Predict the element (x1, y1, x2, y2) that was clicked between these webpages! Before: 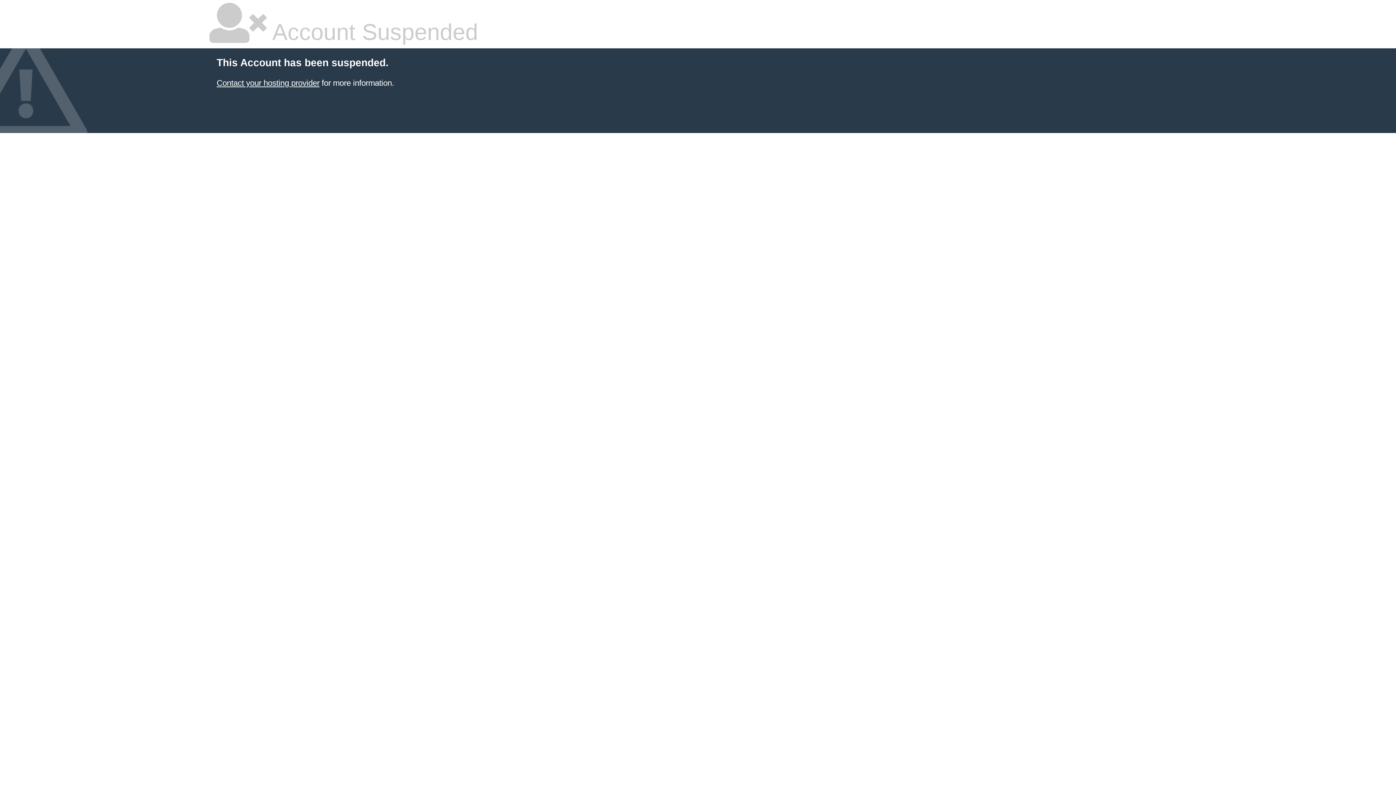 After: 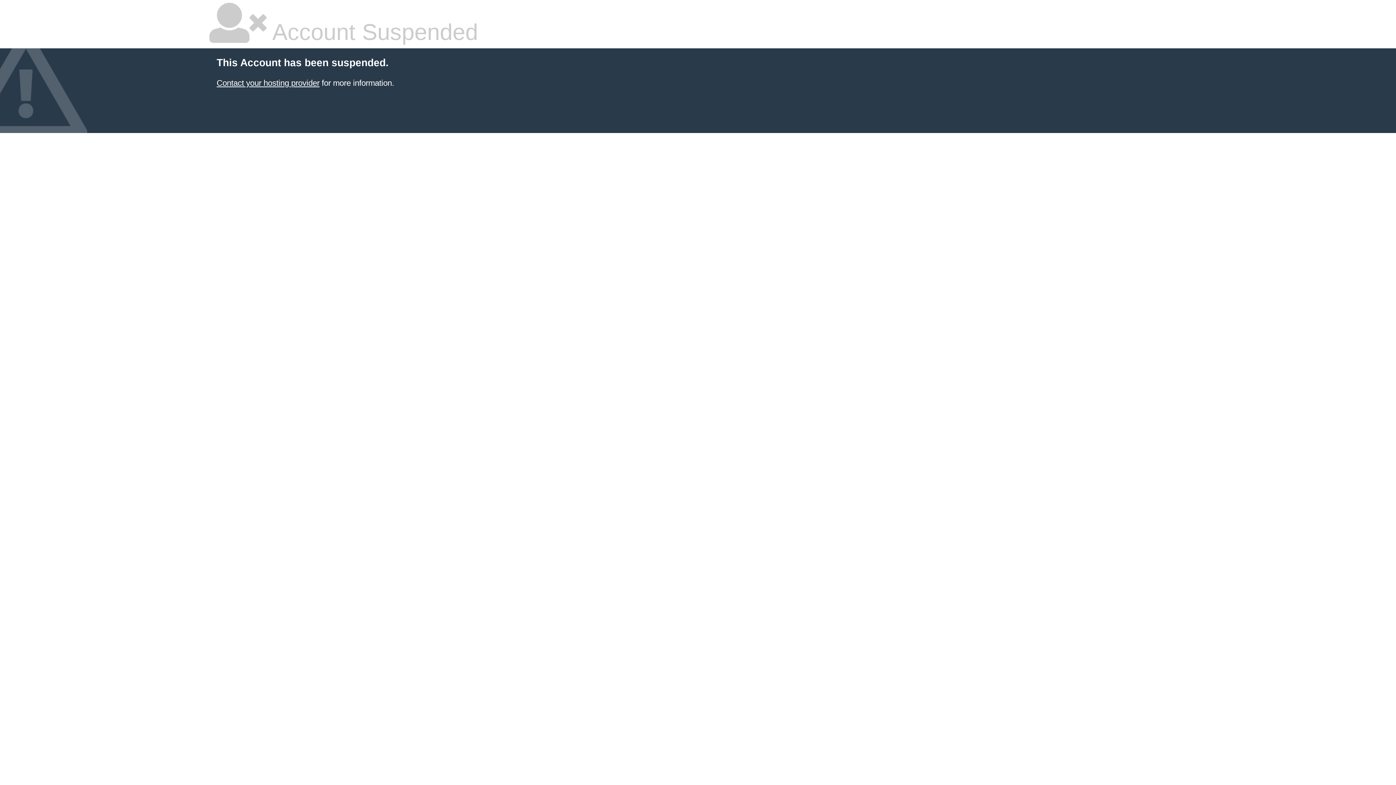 Action: bbox: (216, 78, 319, 87) label: Contact your hosting provider